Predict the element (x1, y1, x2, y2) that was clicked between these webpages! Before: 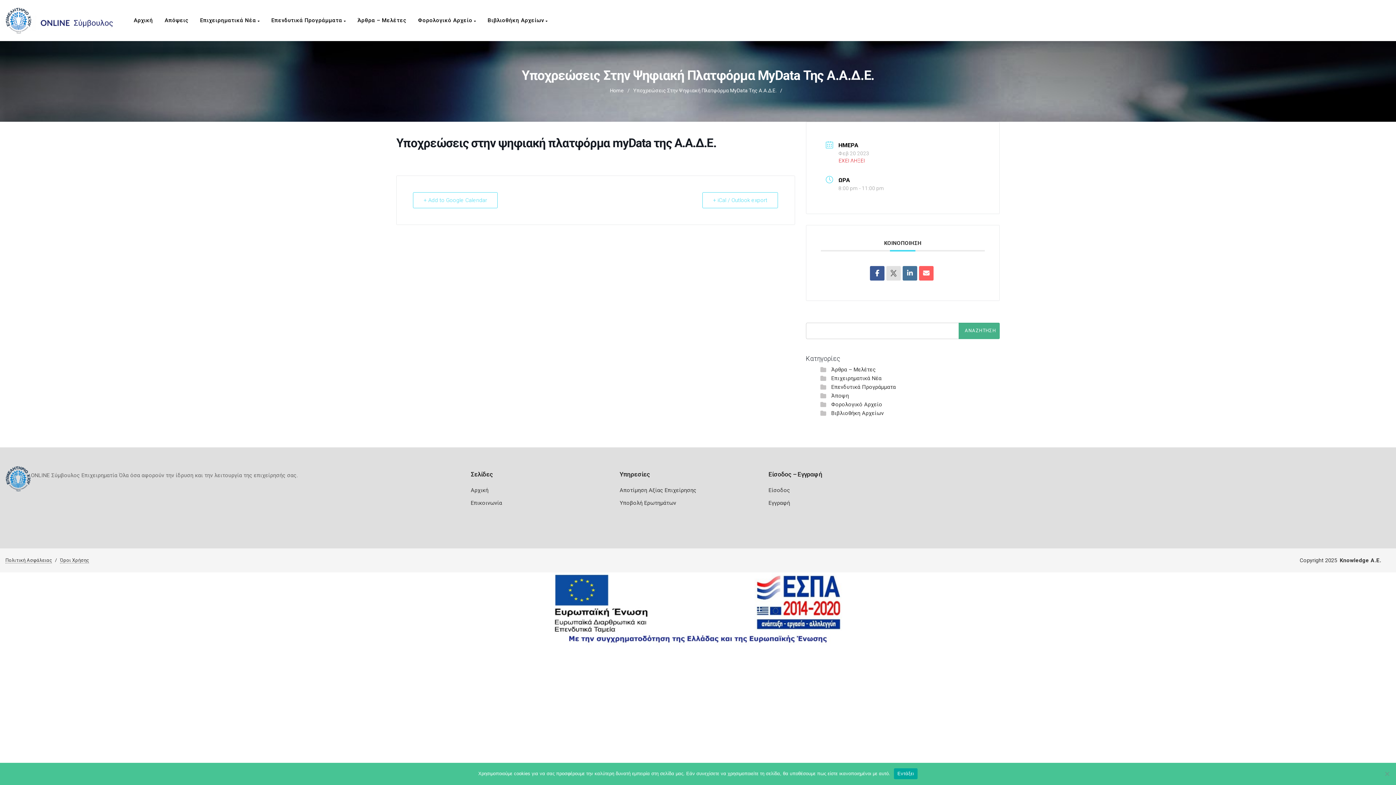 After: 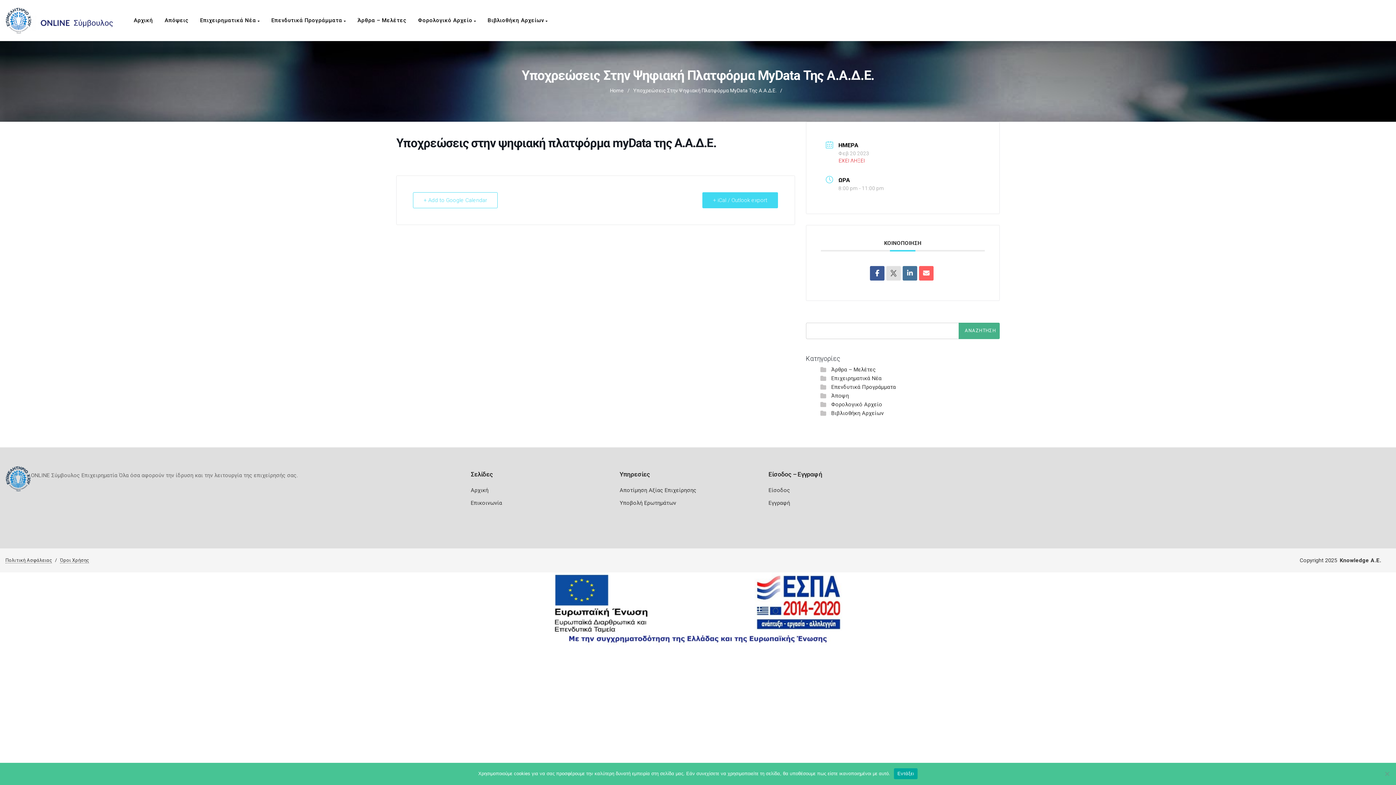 Action: label: + iCal / Outlook export bbox: (702, 192, 778, 208)